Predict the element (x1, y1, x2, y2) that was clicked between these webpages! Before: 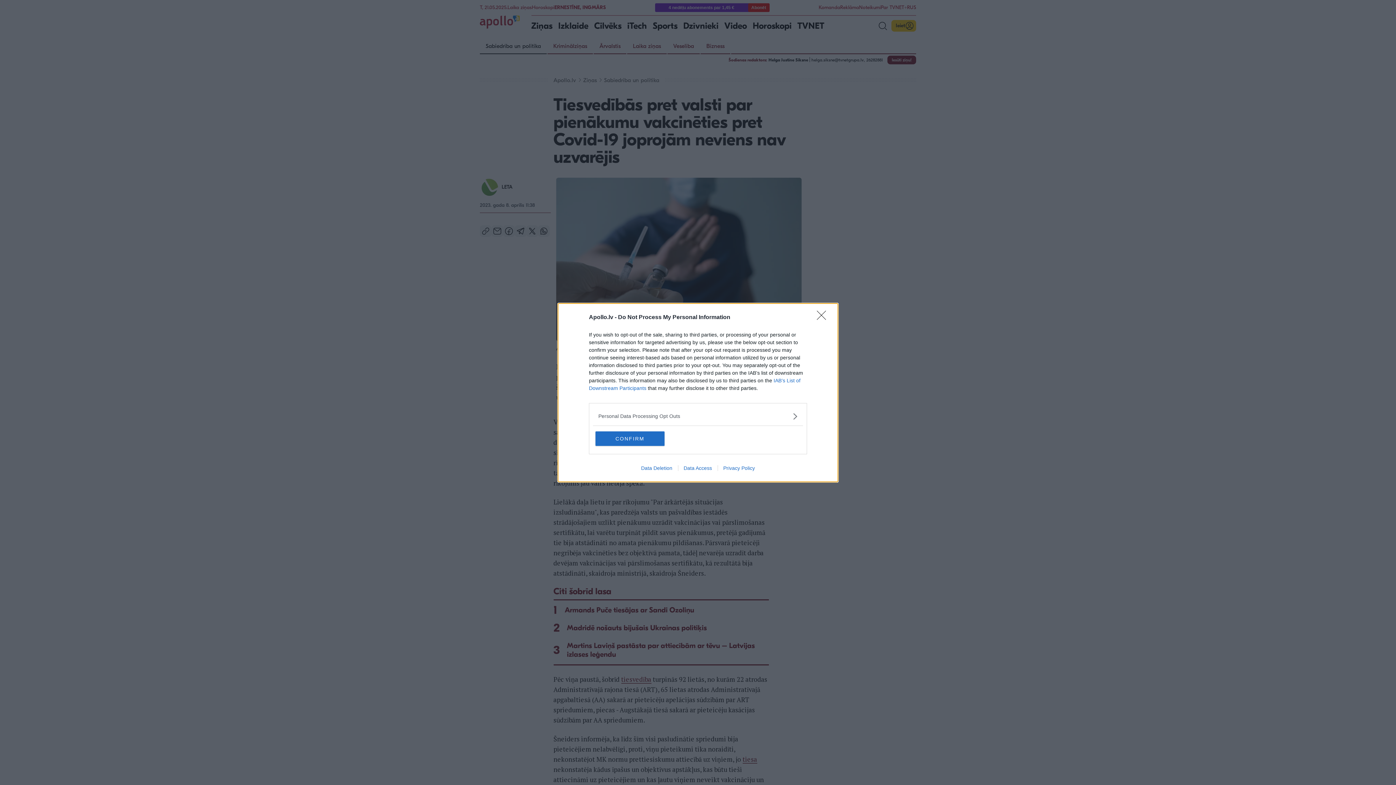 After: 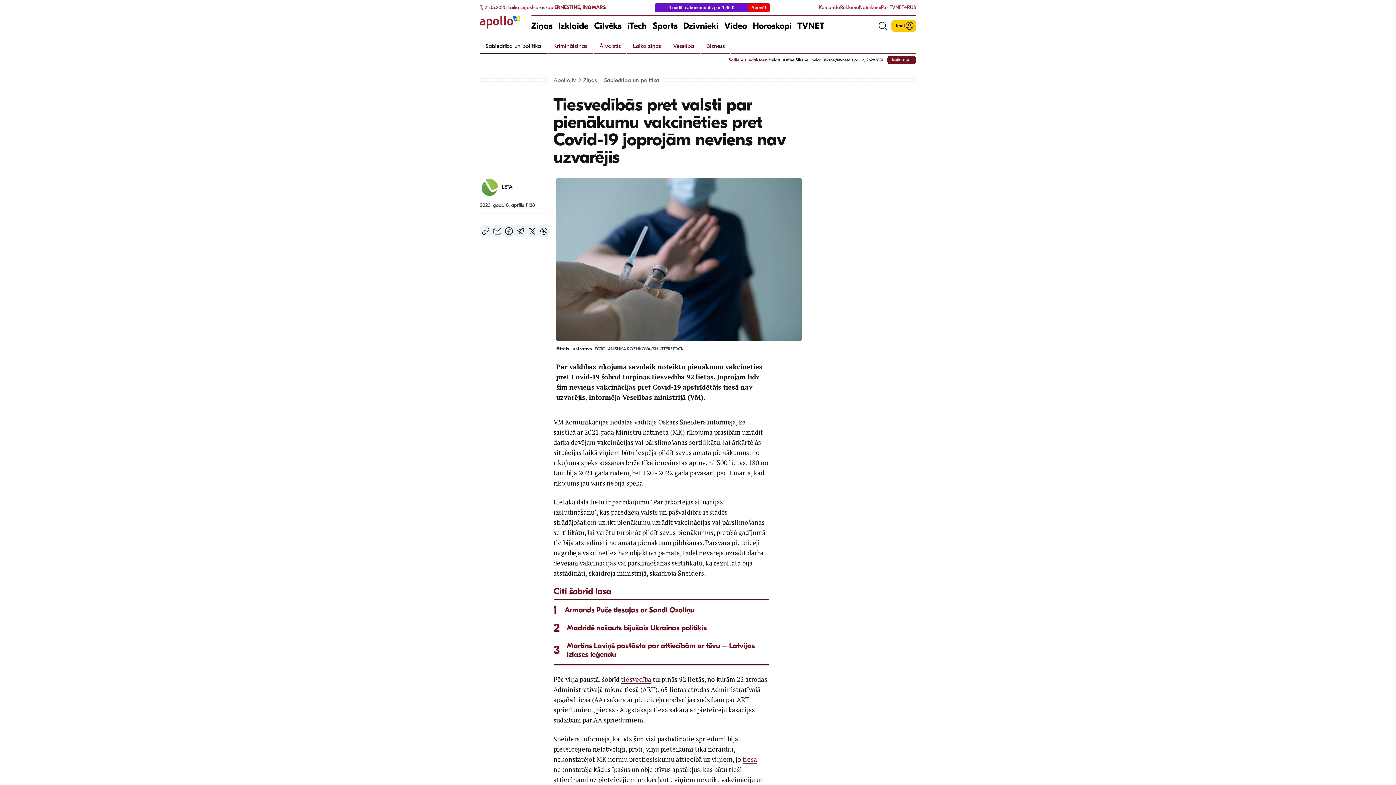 Action: bbox: (595, 431, 664, 446) label: CONFIRM